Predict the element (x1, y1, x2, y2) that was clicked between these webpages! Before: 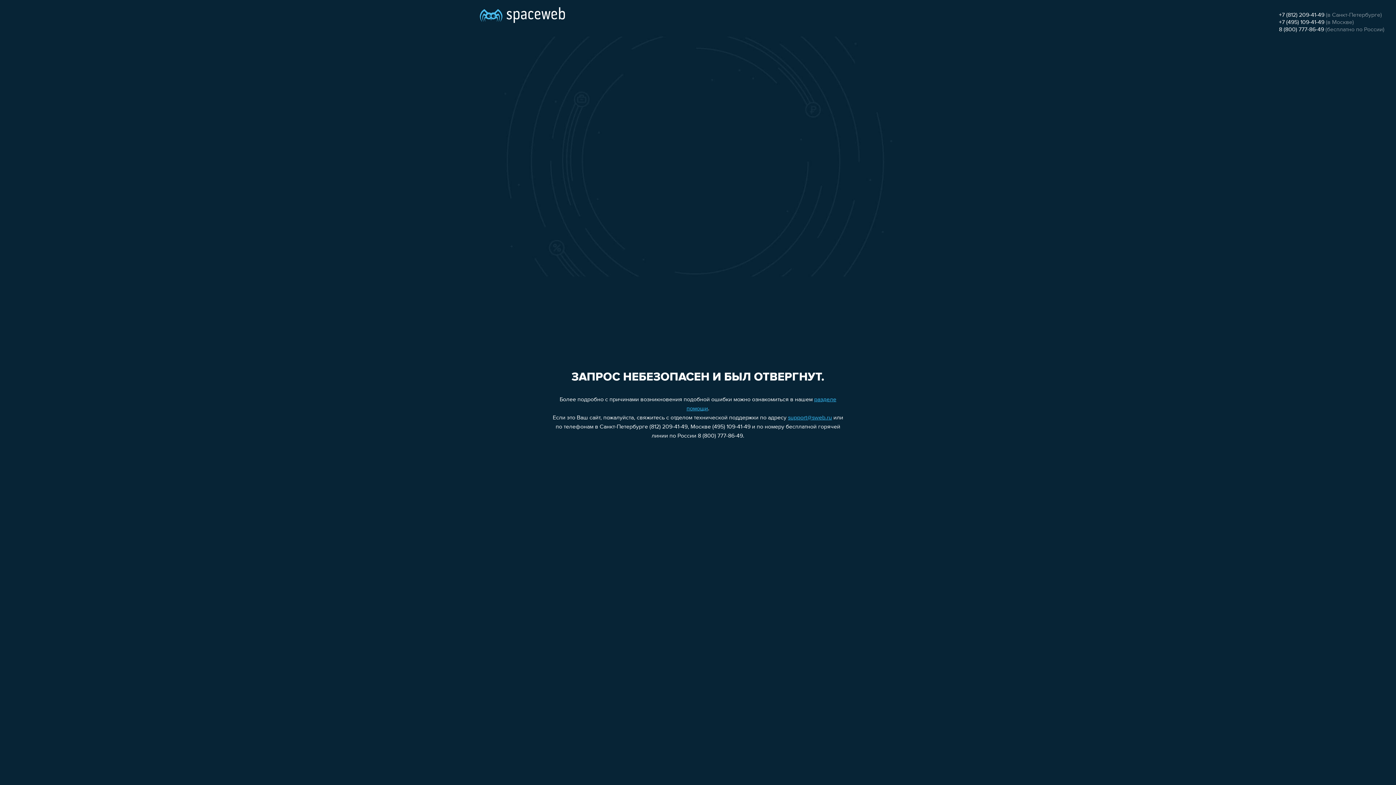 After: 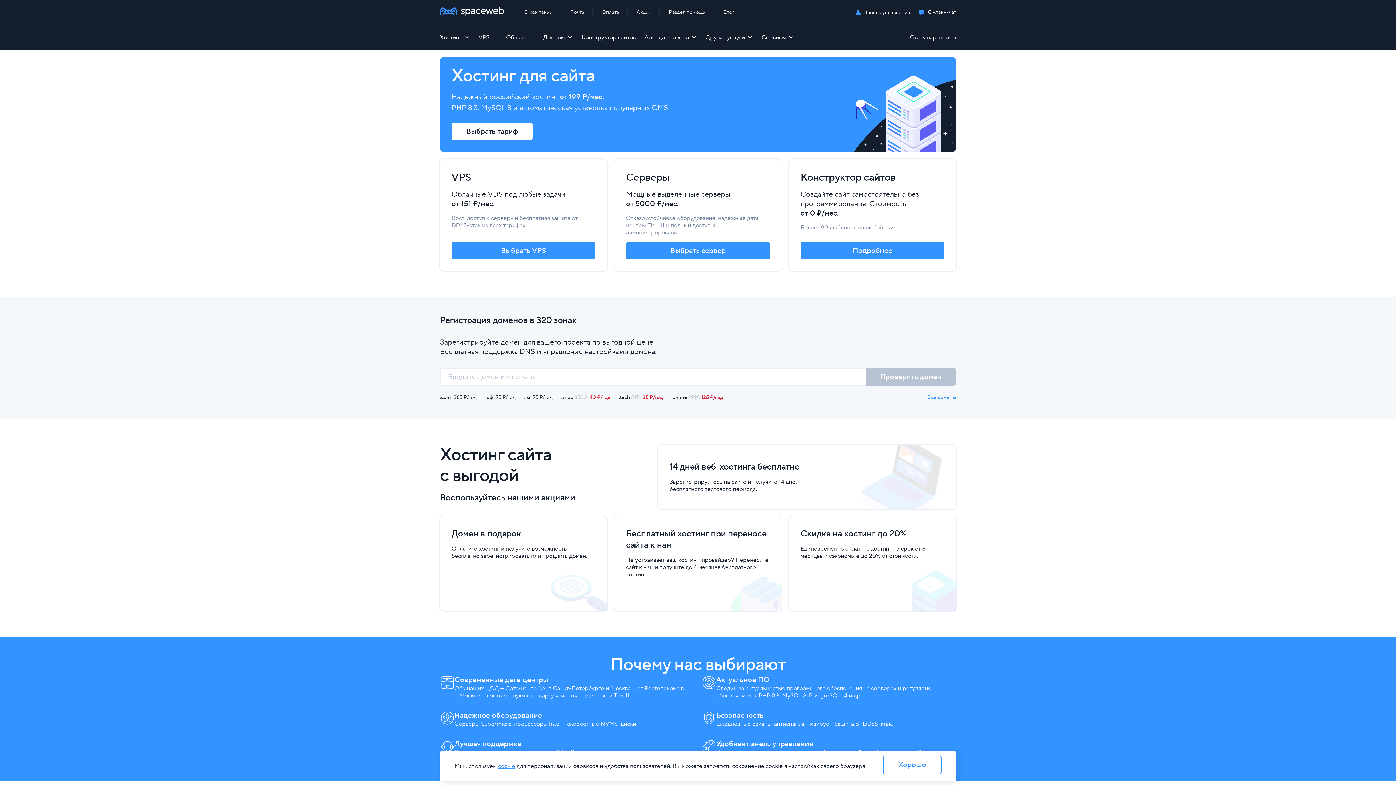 Action: bbox: (480, 0, 565, 25)